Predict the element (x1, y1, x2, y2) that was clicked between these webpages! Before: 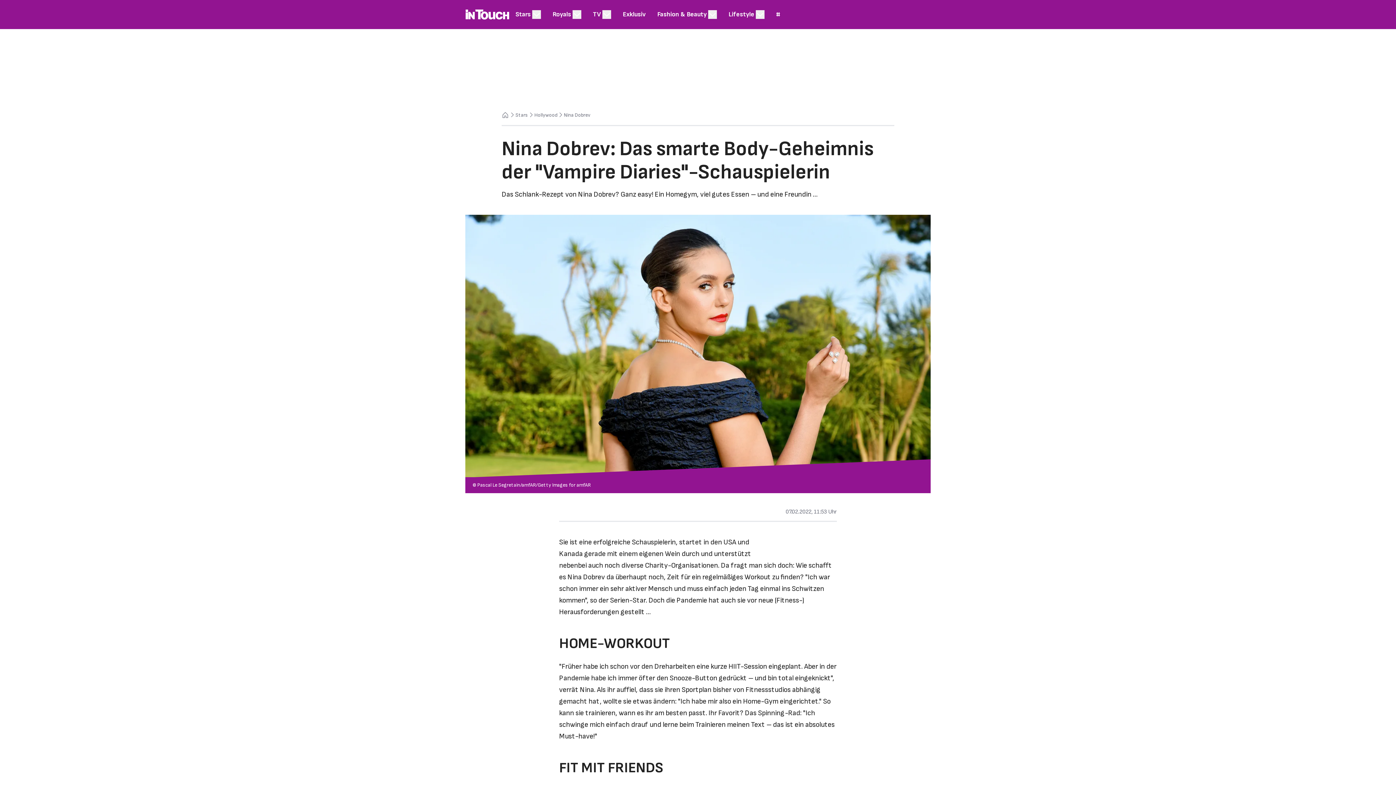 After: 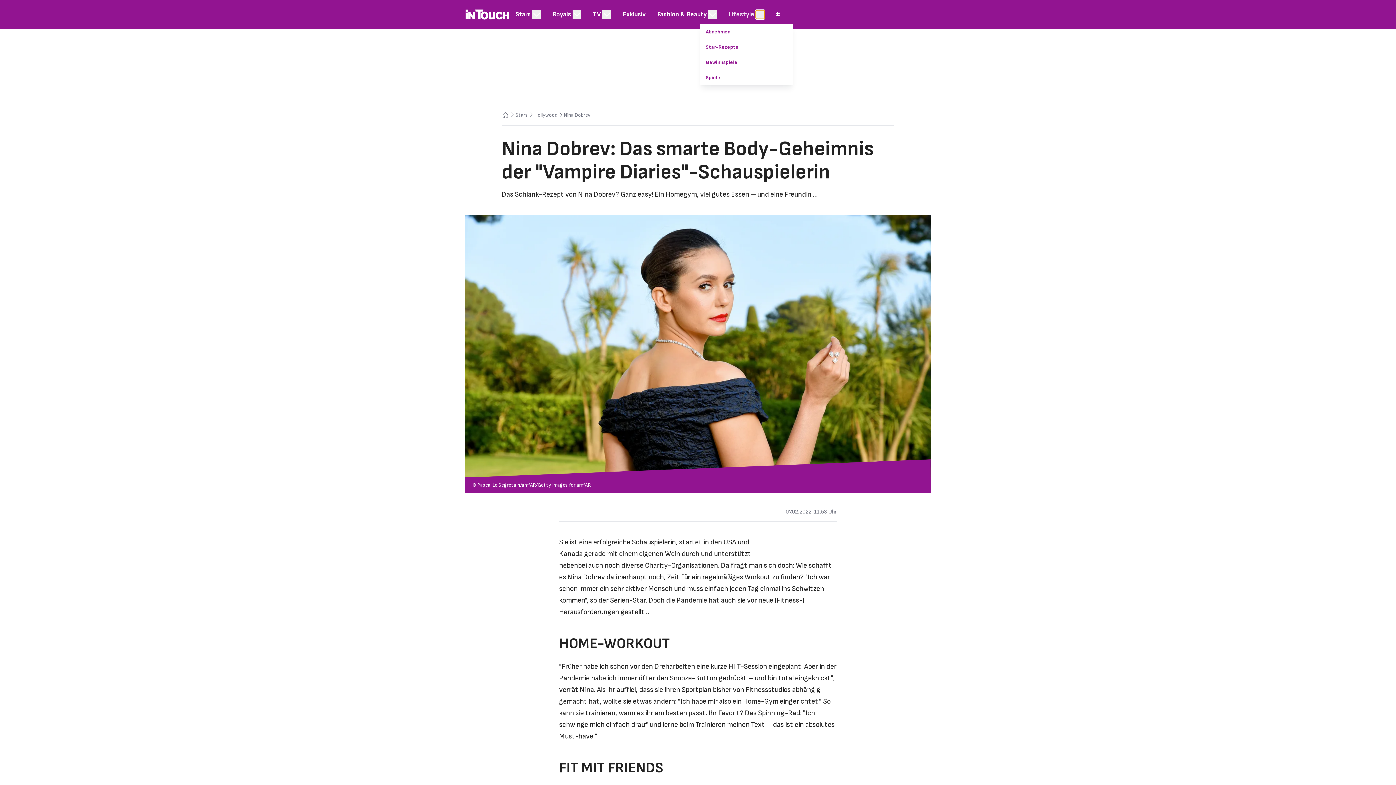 Action: bbox: (756, 10, 764, 18) label: Subnavigation für Lifestyle öffnen